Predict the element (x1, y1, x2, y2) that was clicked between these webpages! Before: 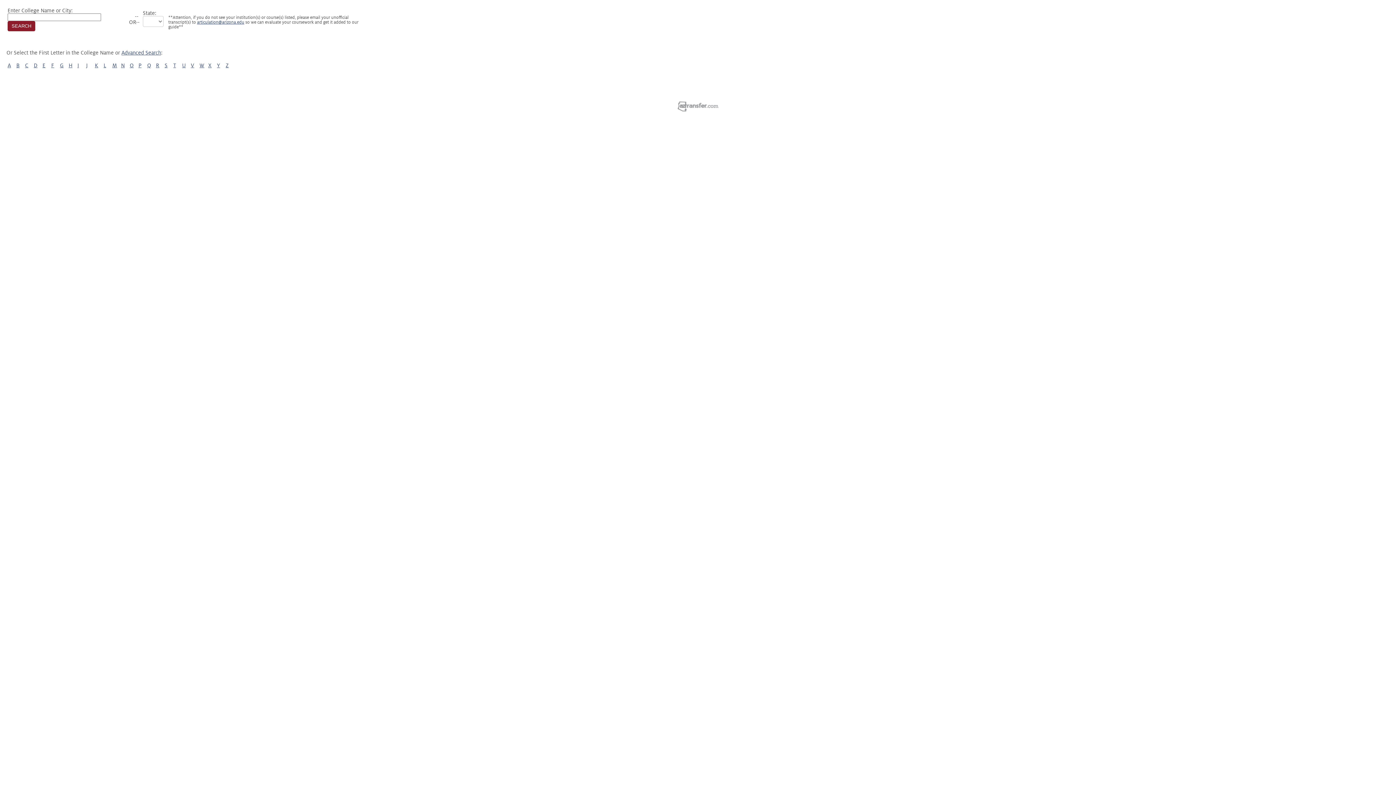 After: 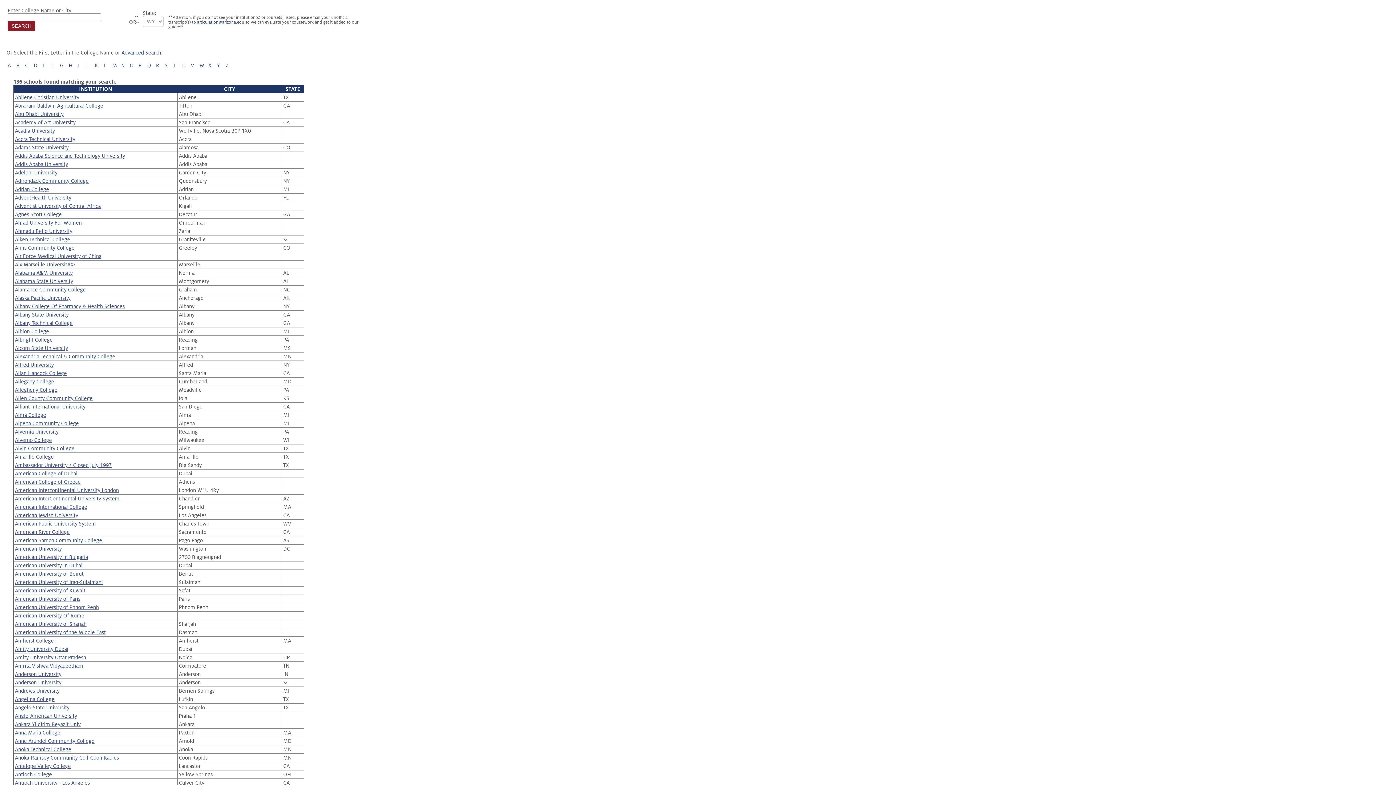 Action: bbox: (7, 62, 10, 68) label: A